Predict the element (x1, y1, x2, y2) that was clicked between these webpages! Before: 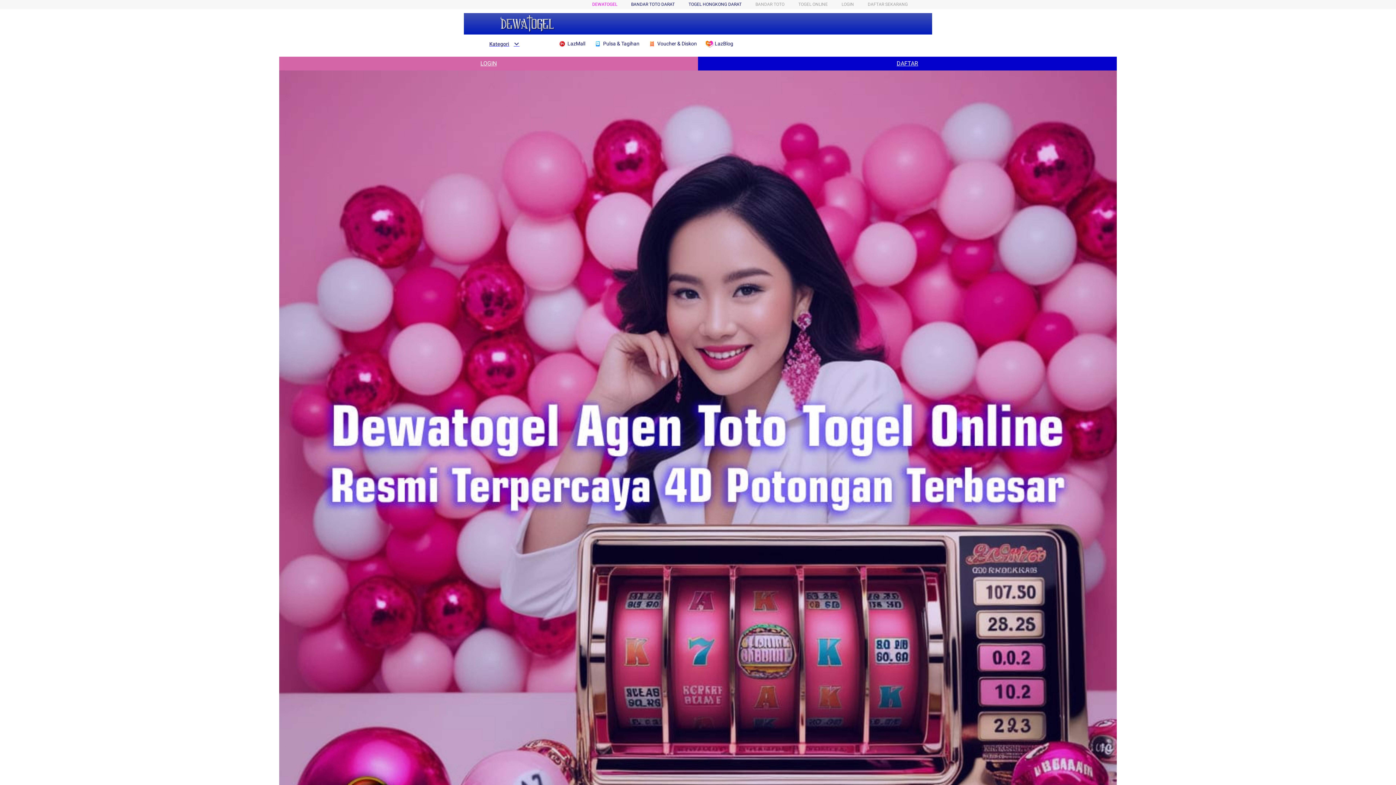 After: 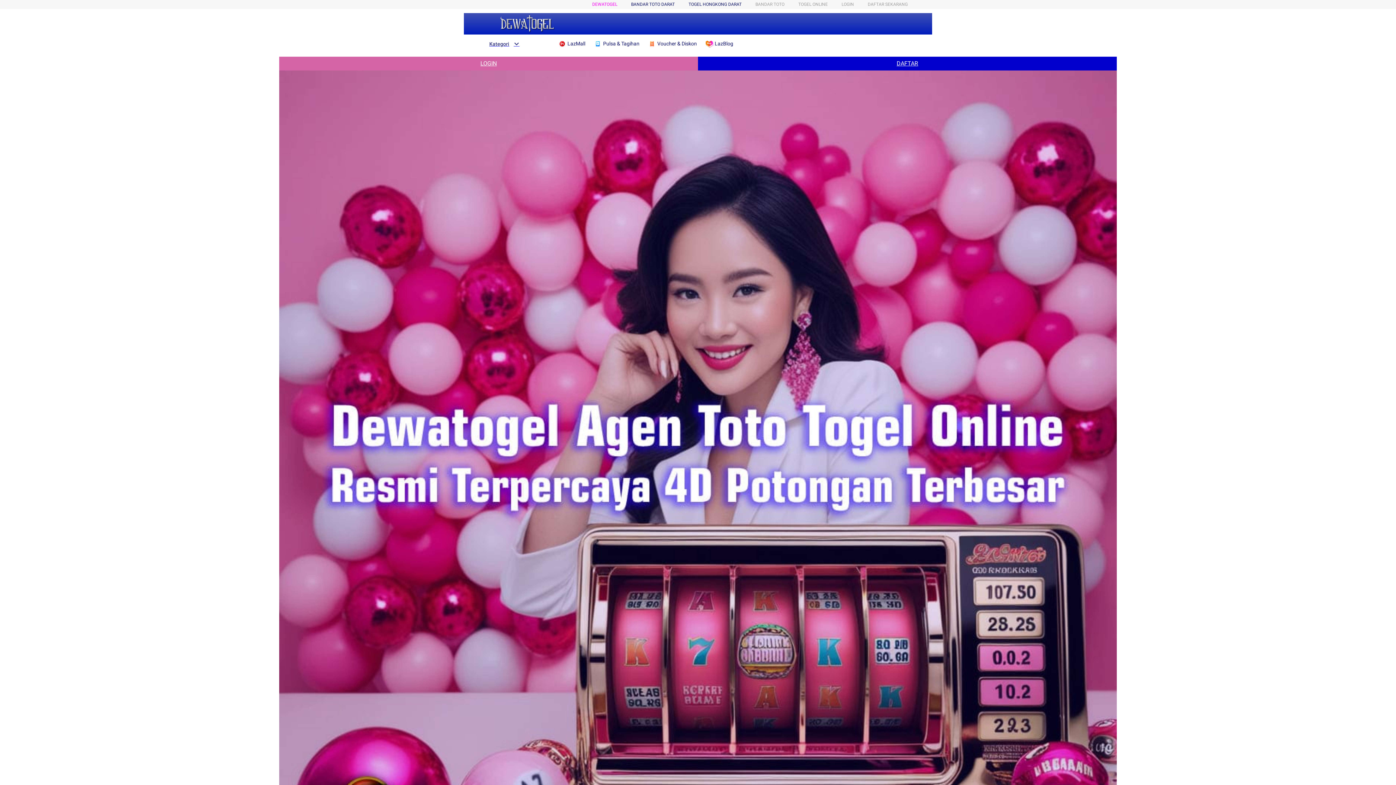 Action: label:  Voucher & Diskon bbox: (648, 36, 700, 50)